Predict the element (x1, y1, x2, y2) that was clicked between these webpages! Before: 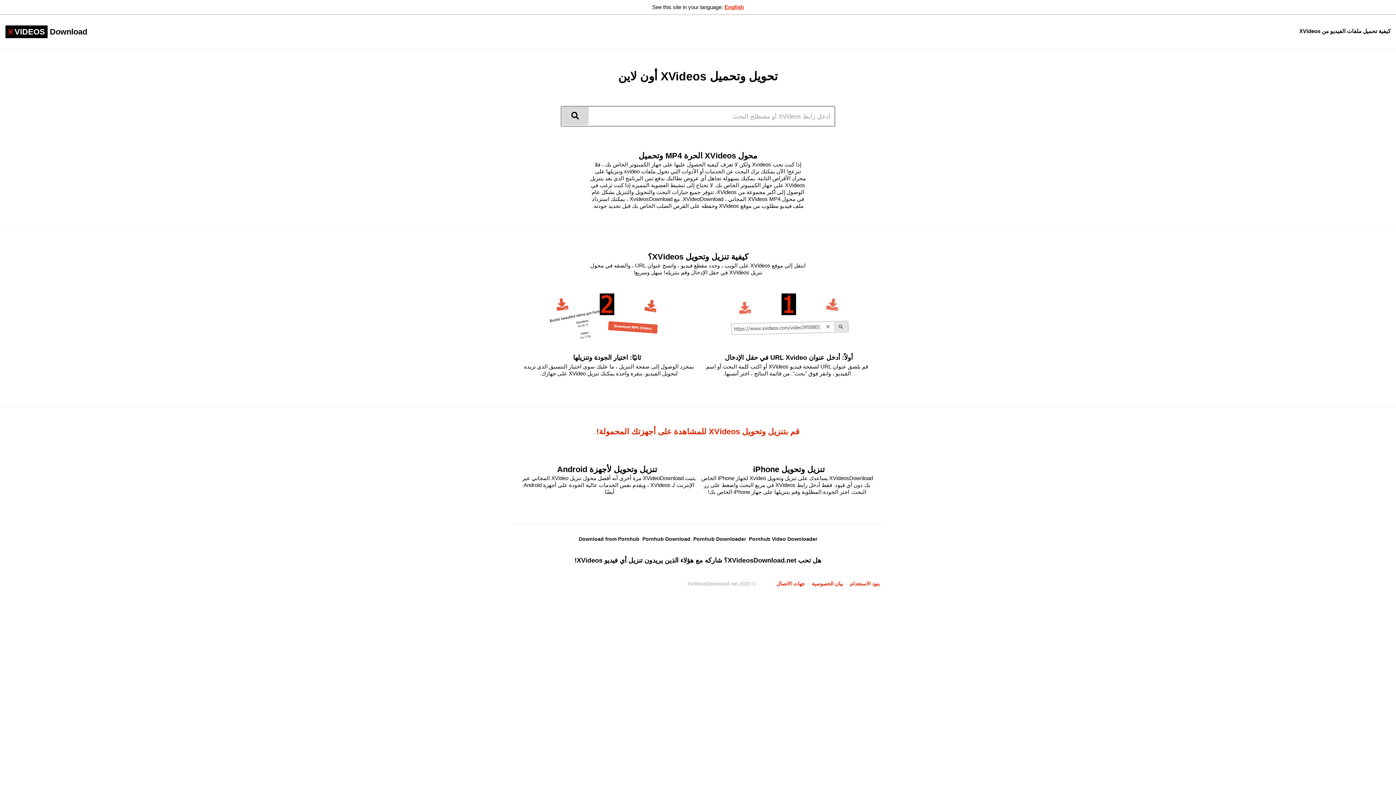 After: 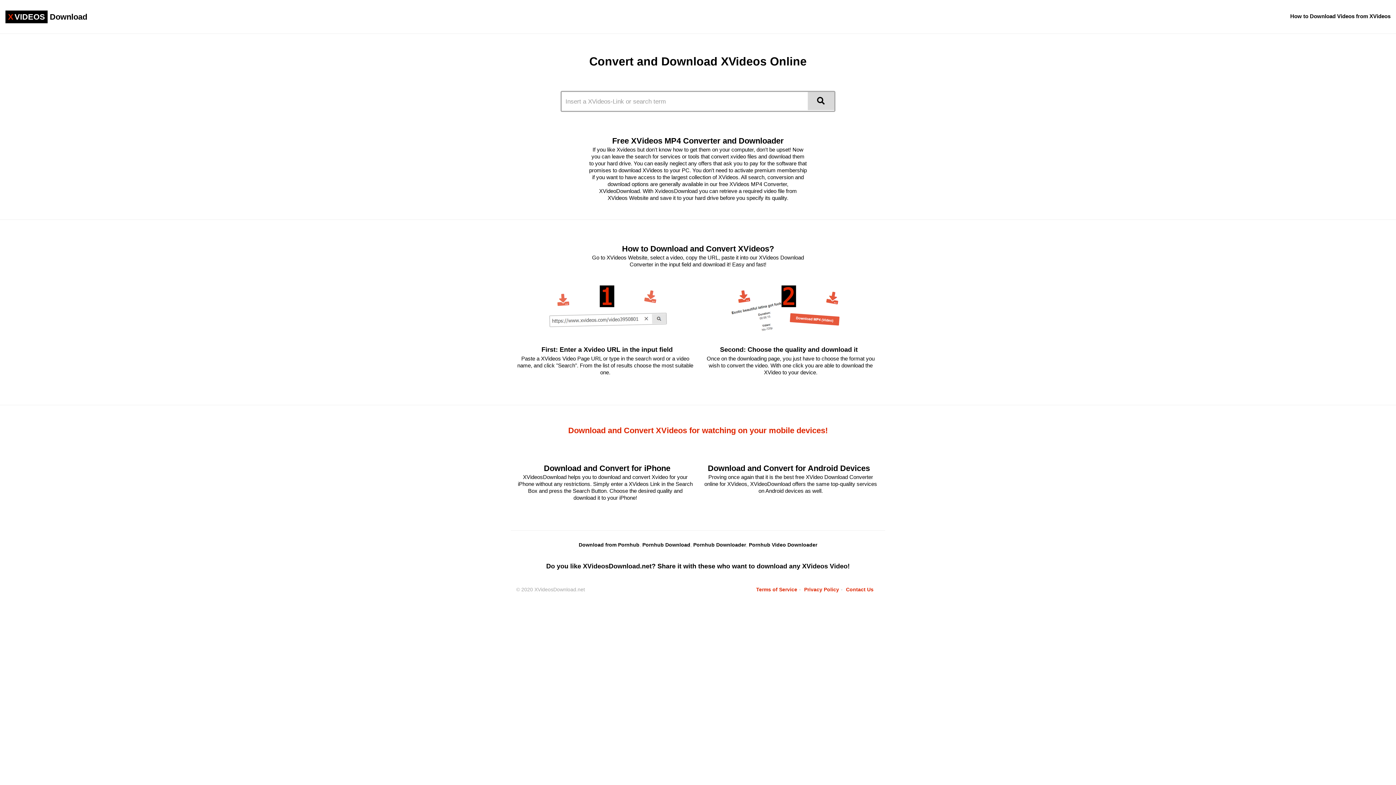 Action: label: English bbox: (724, 4, 744, 10)